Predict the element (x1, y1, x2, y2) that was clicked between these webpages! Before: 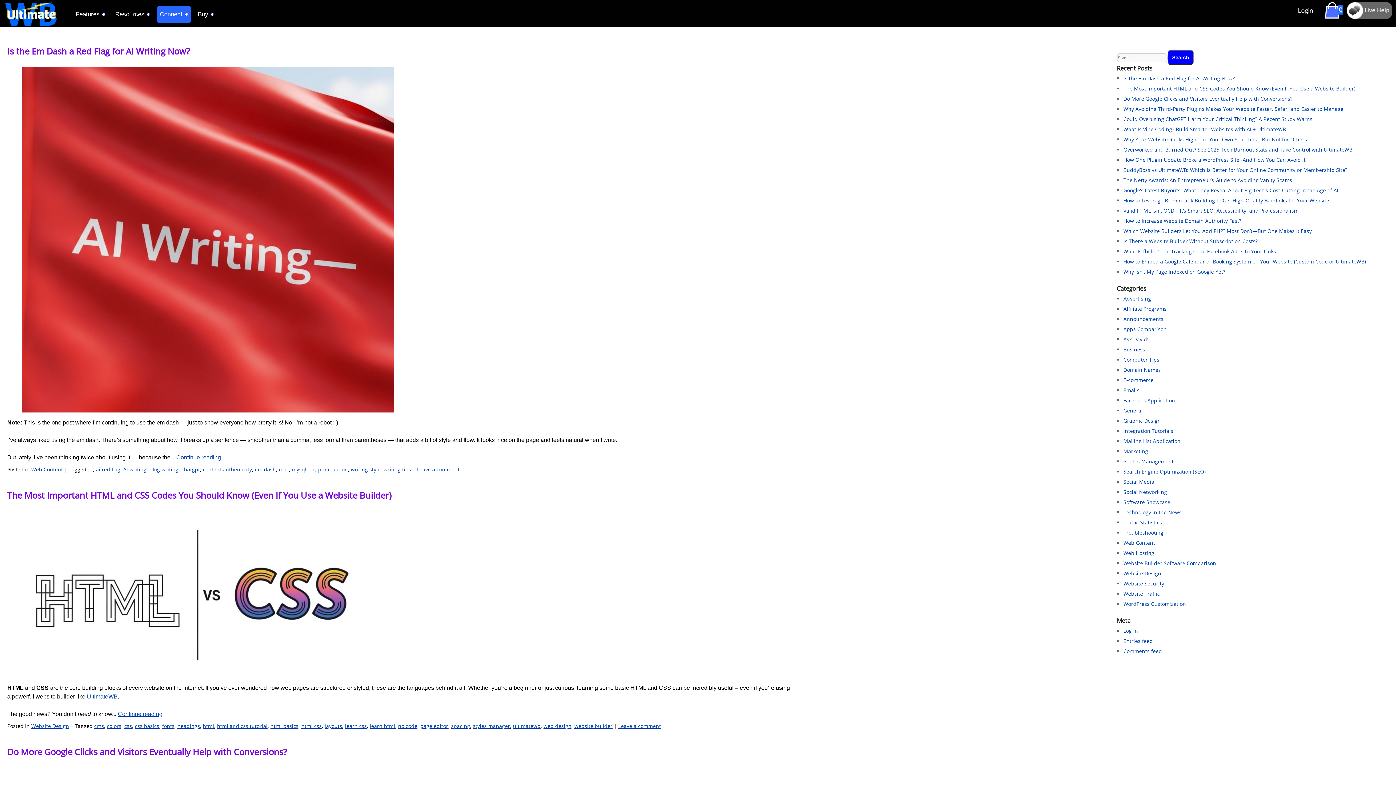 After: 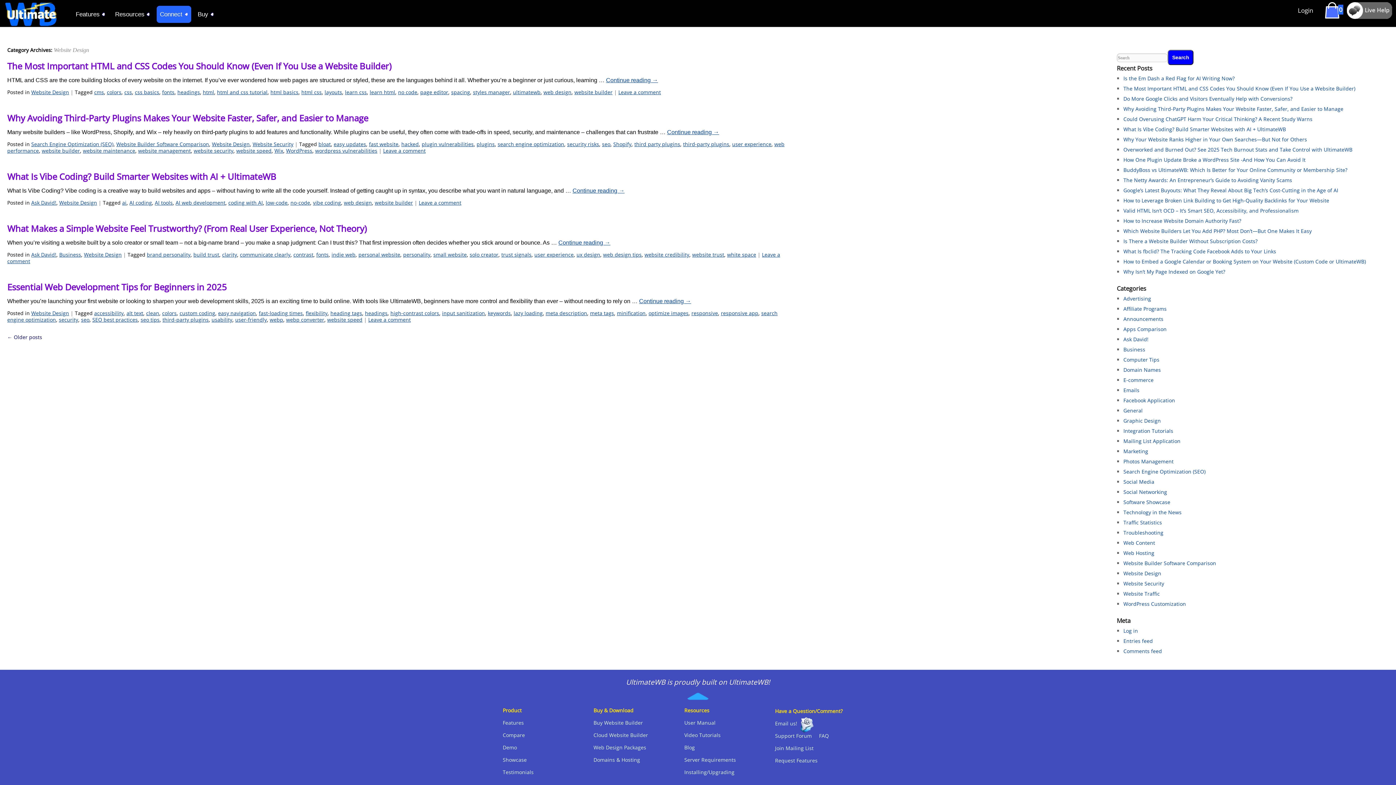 Action: label: Website Design bbox: (1123, 570, 1161, 577)